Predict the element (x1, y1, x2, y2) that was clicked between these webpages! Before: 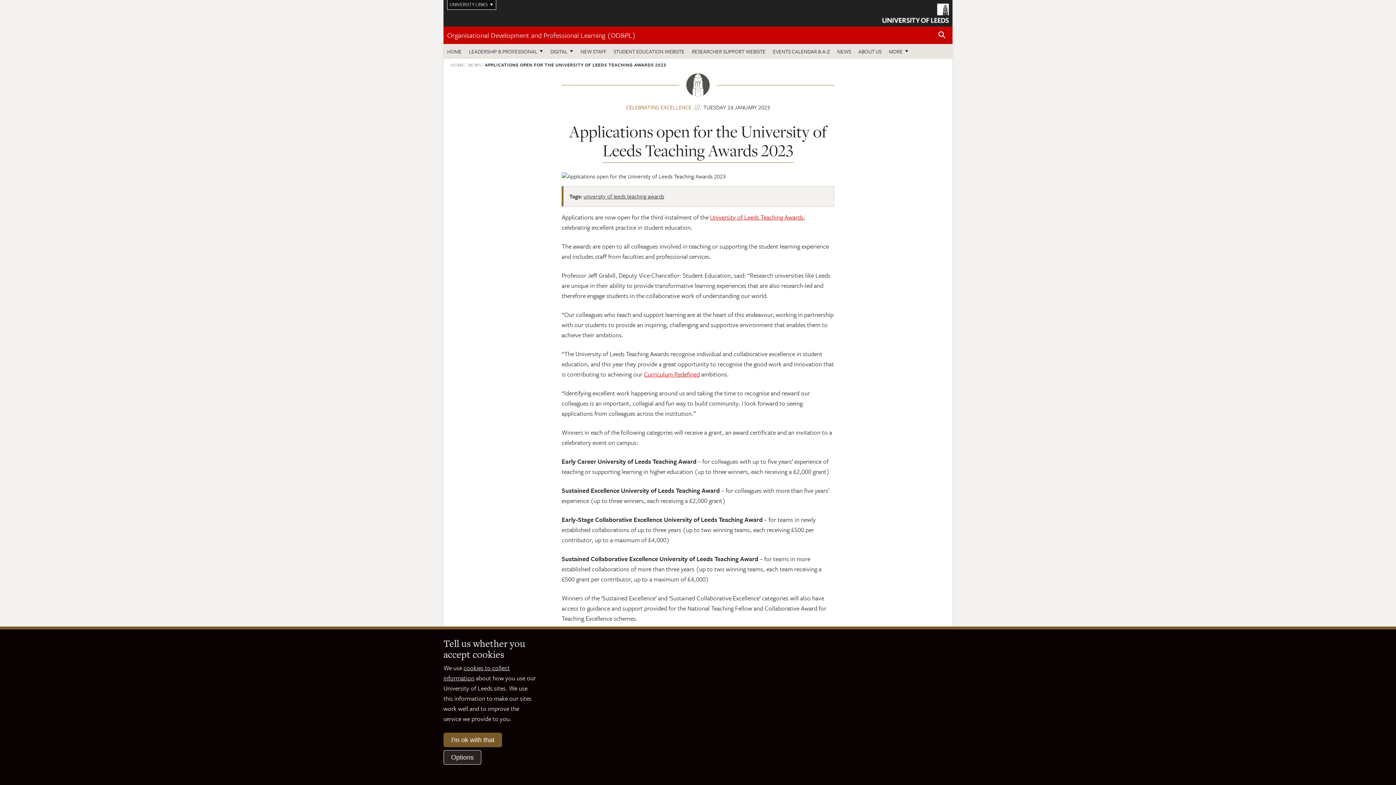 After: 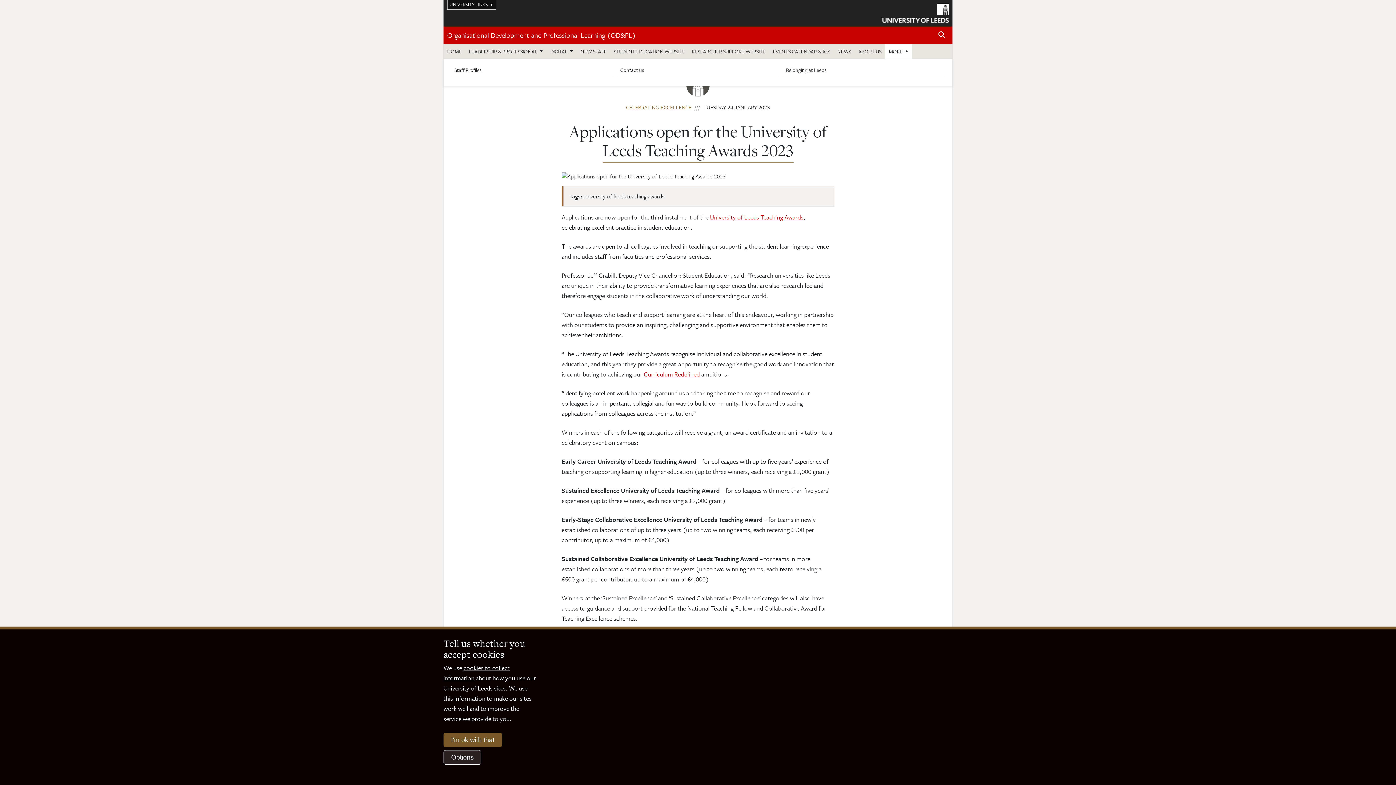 Action: bbox: (885, 44, 912, 58) label: MORE
MENU ITEMS